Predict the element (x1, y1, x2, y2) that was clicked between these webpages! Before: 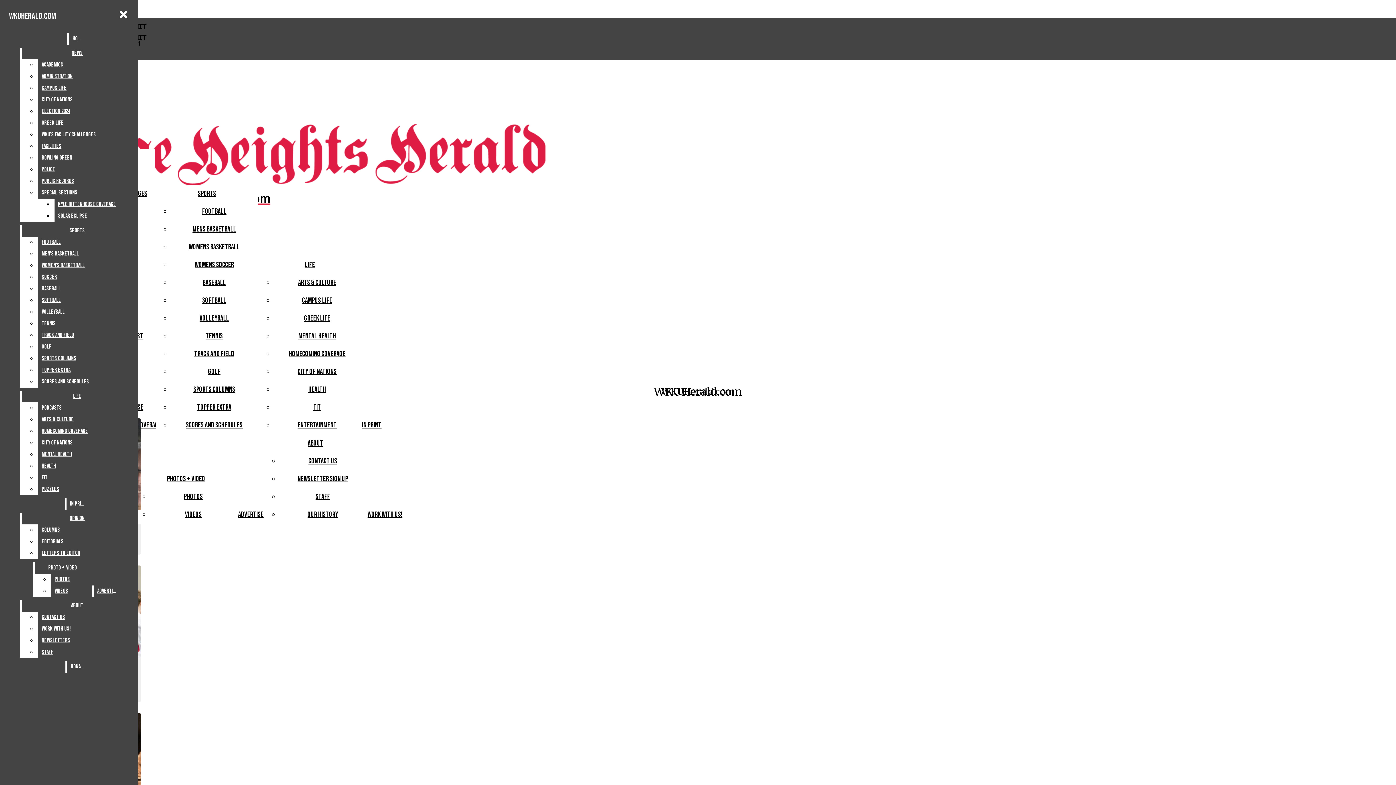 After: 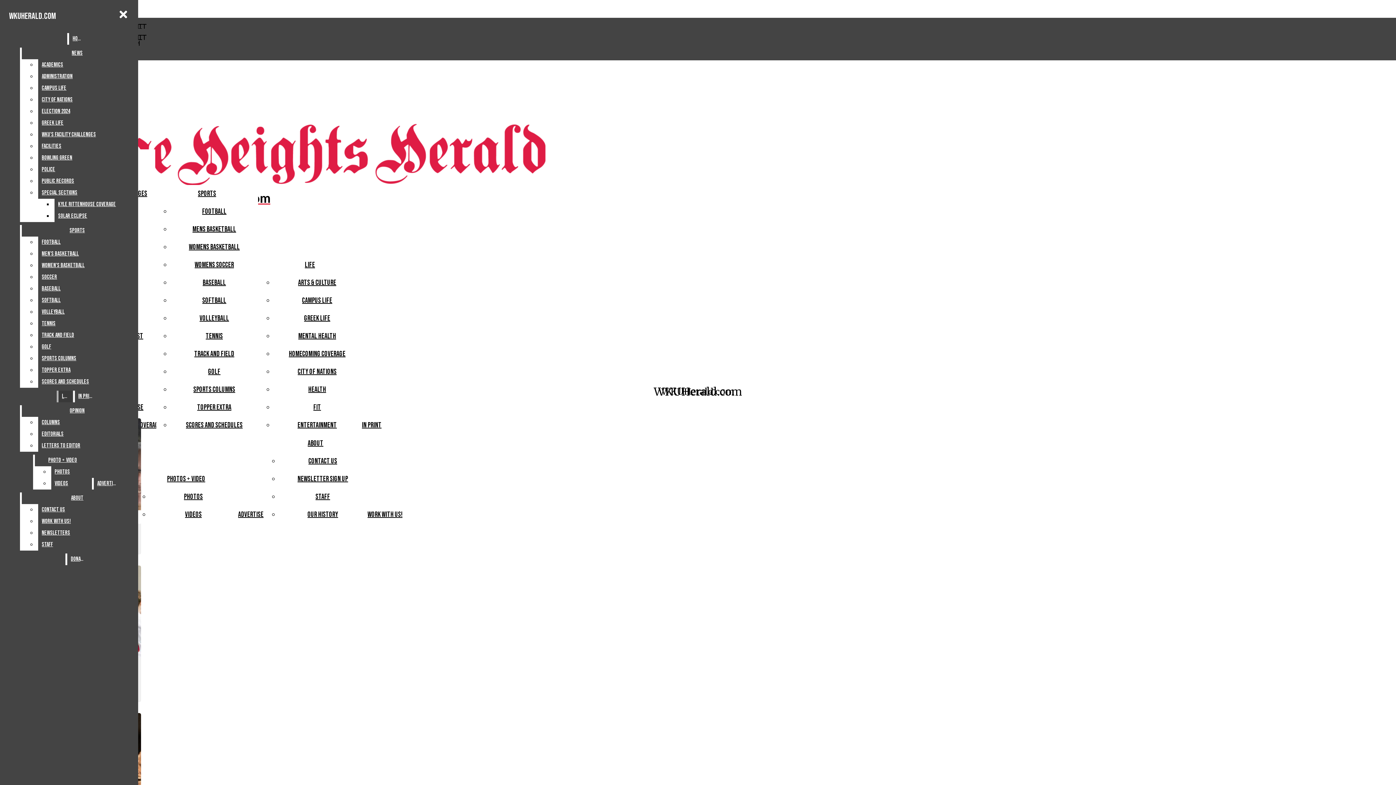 Action: label: Solar Eclipse bbox: (54, 210, 132, 222)